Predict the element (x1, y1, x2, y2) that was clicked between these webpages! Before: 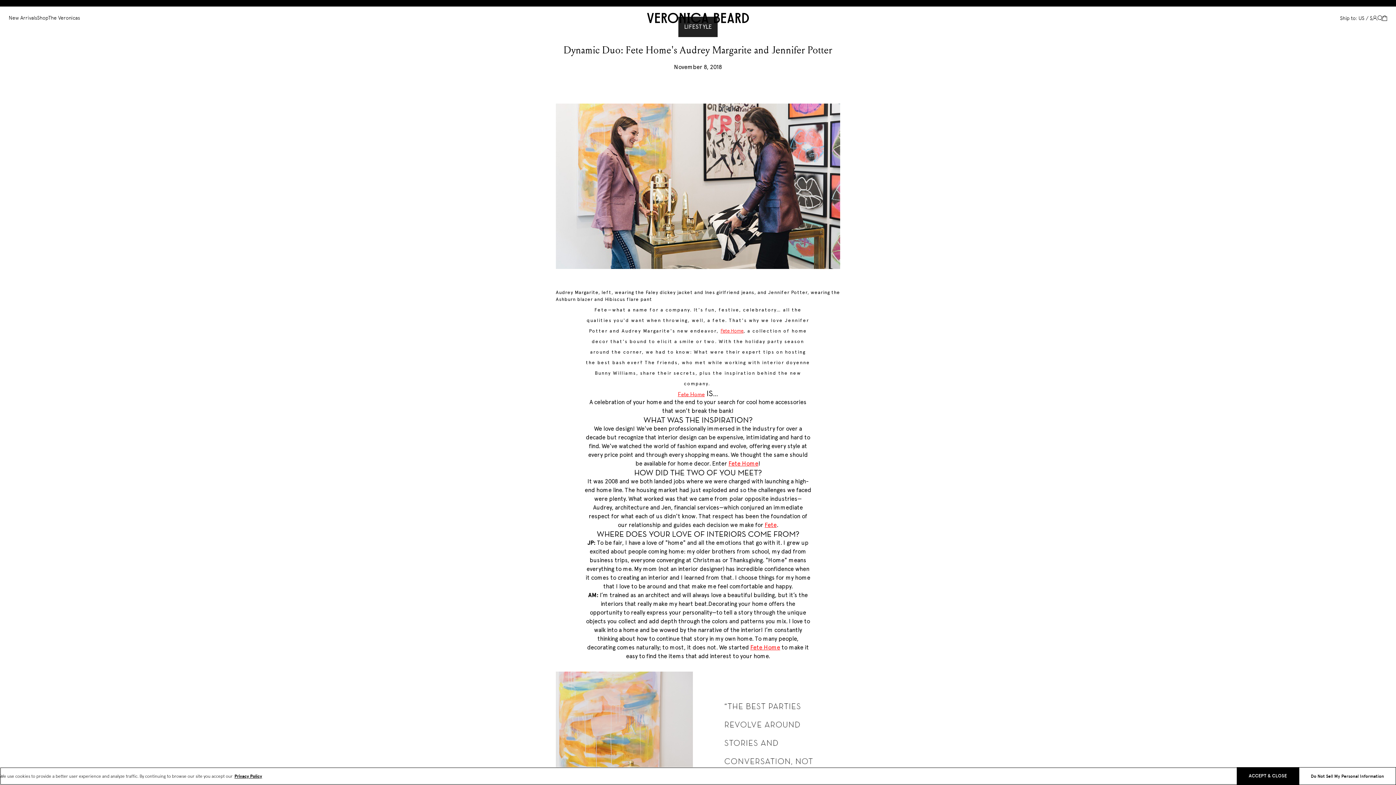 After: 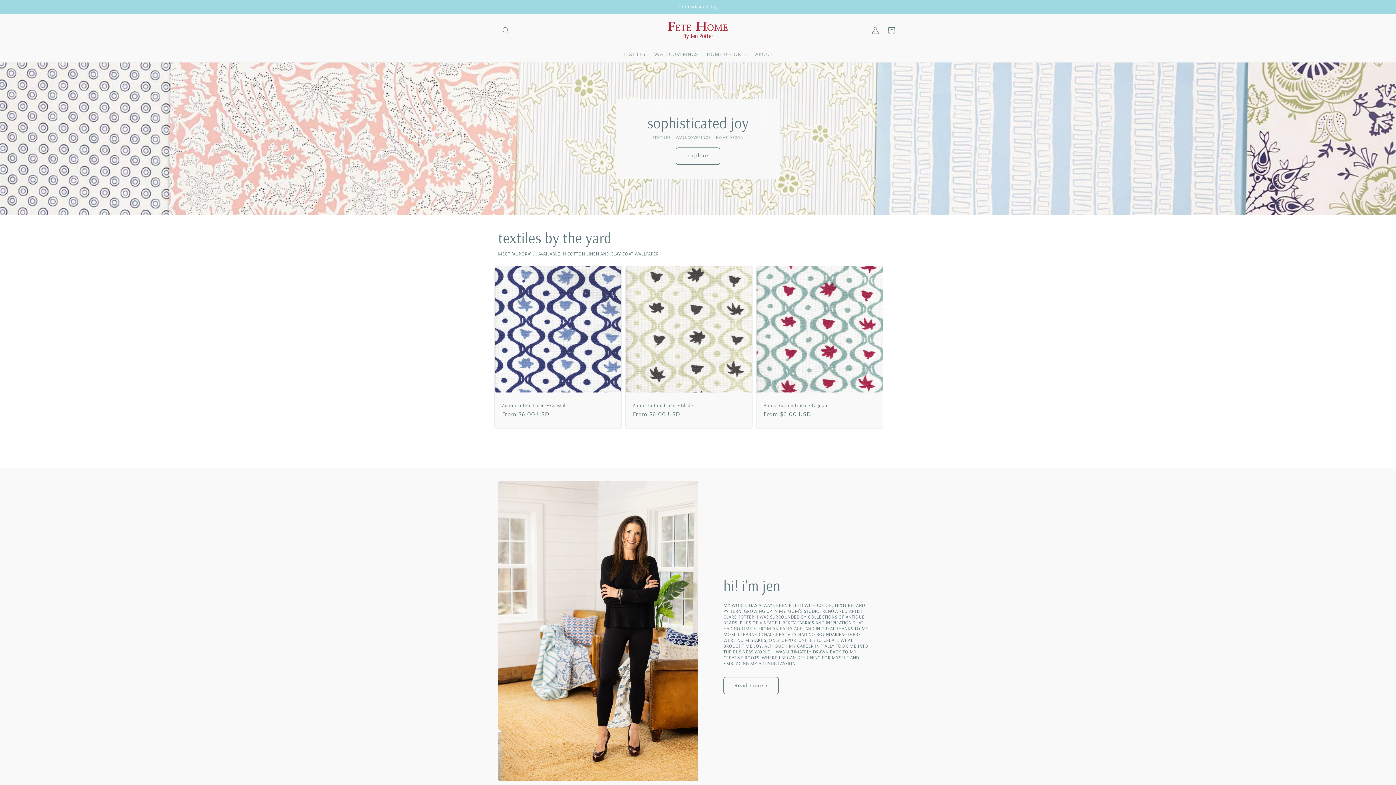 Action: label: Fete bbox: (764, 520, 776, 529)